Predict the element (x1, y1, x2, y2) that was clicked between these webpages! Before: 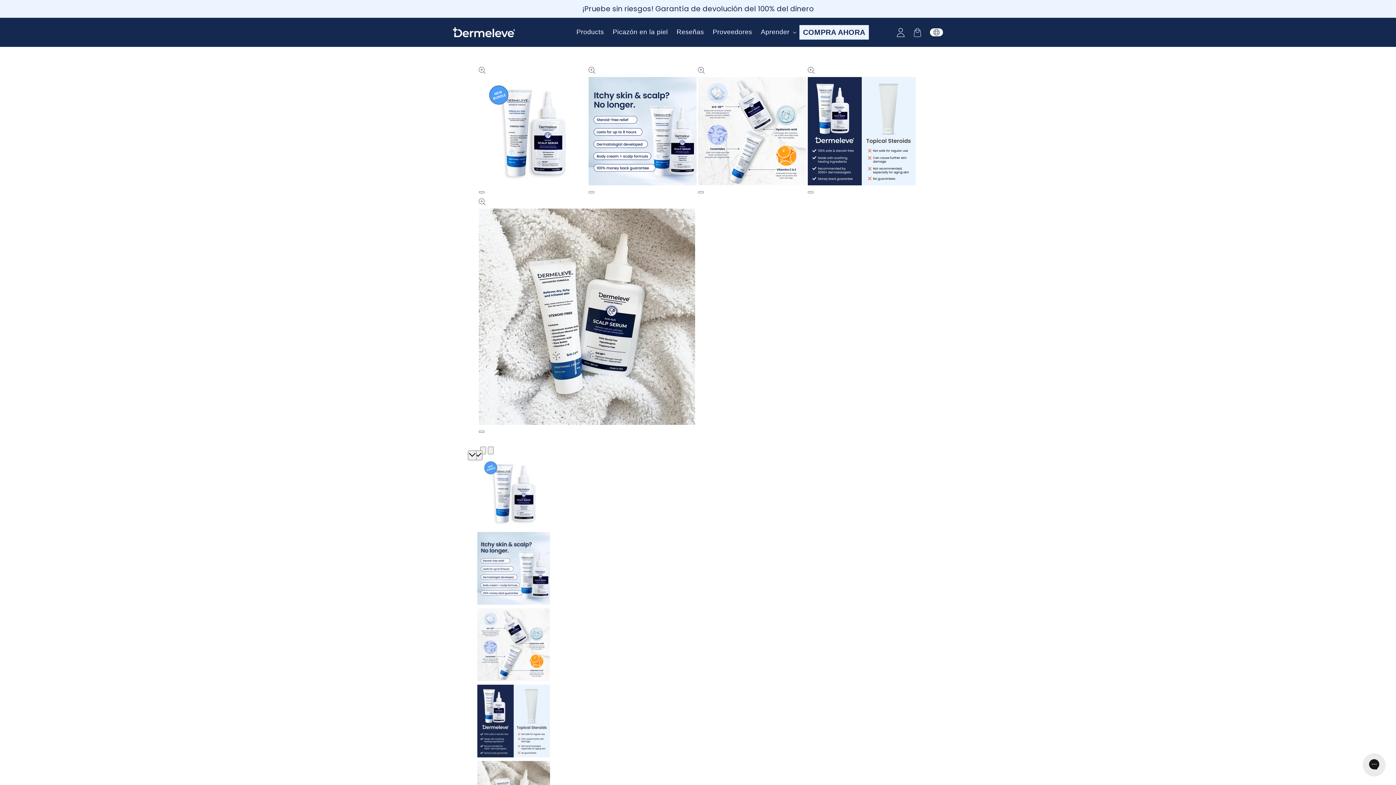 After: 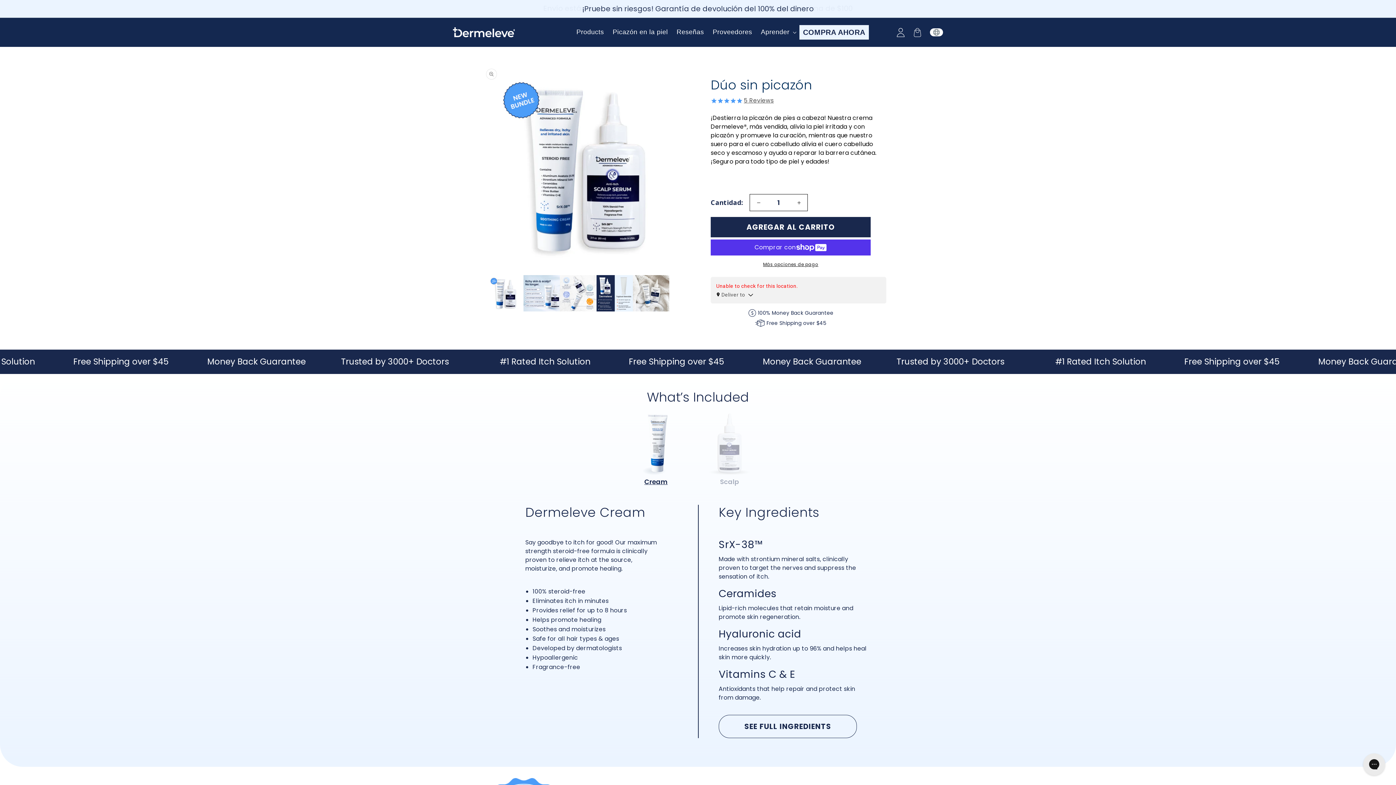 Action: label: Abrir elemento multimedia 2 en una ventana modal bbox: (588, 191, 594, 193)